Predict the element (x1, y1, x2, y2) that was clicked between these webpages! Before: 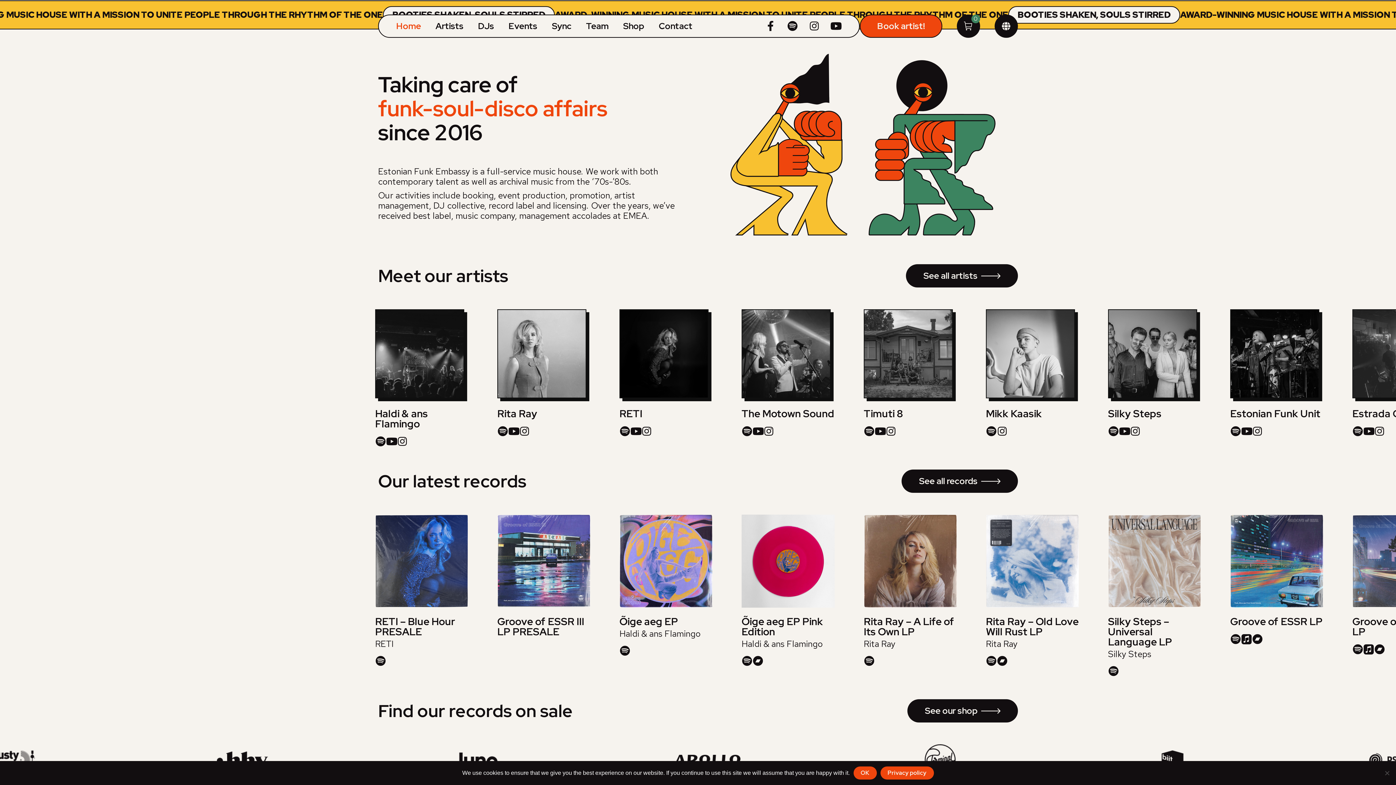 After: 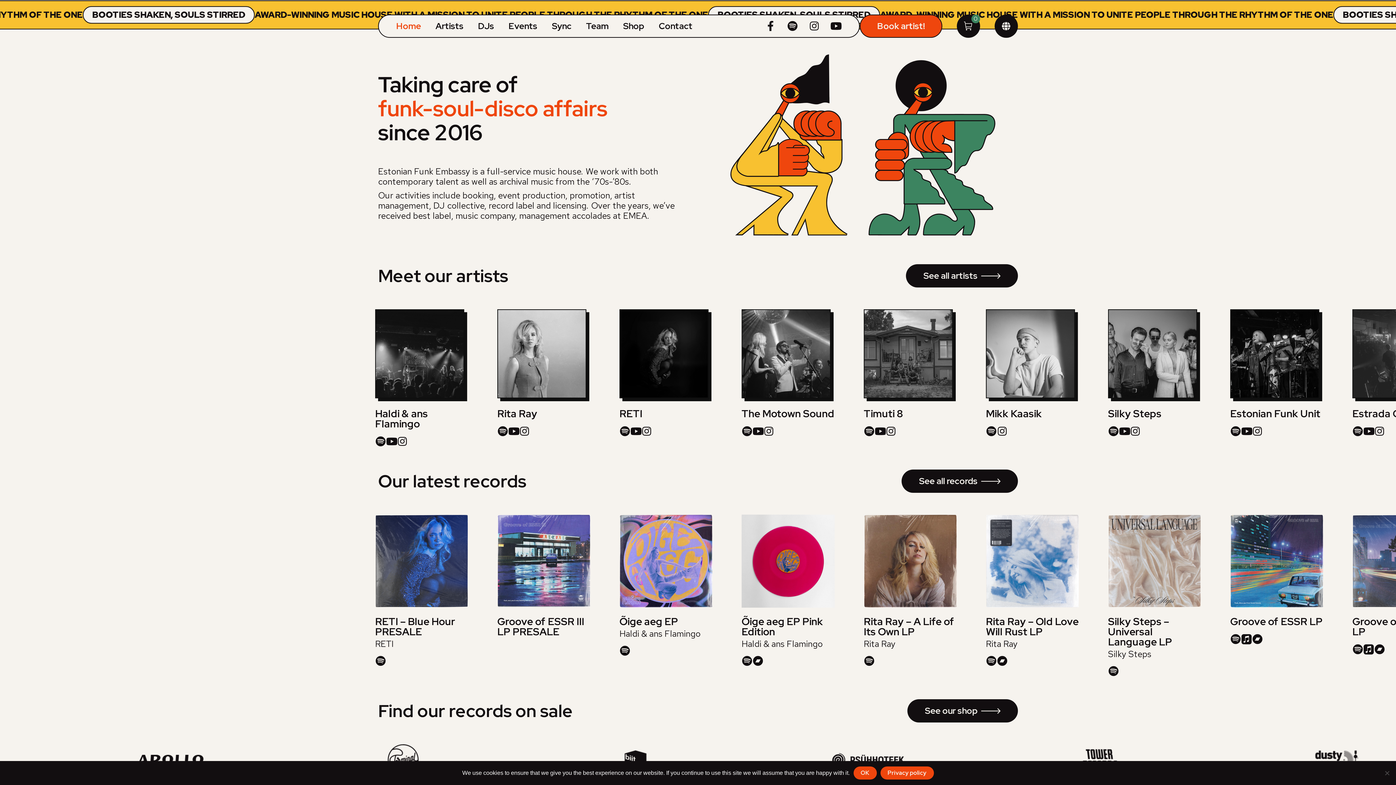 Action: bbox: (386, 436, 397, 447)